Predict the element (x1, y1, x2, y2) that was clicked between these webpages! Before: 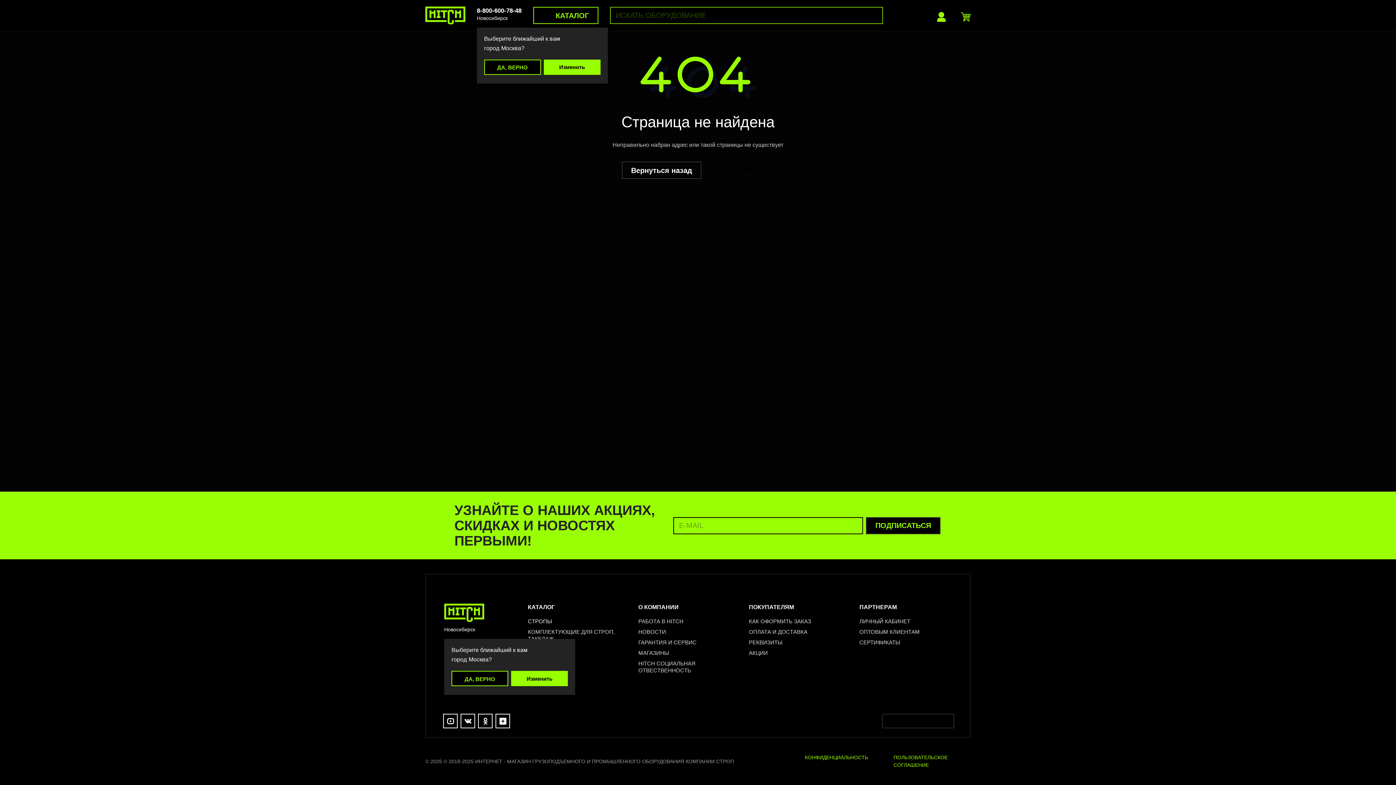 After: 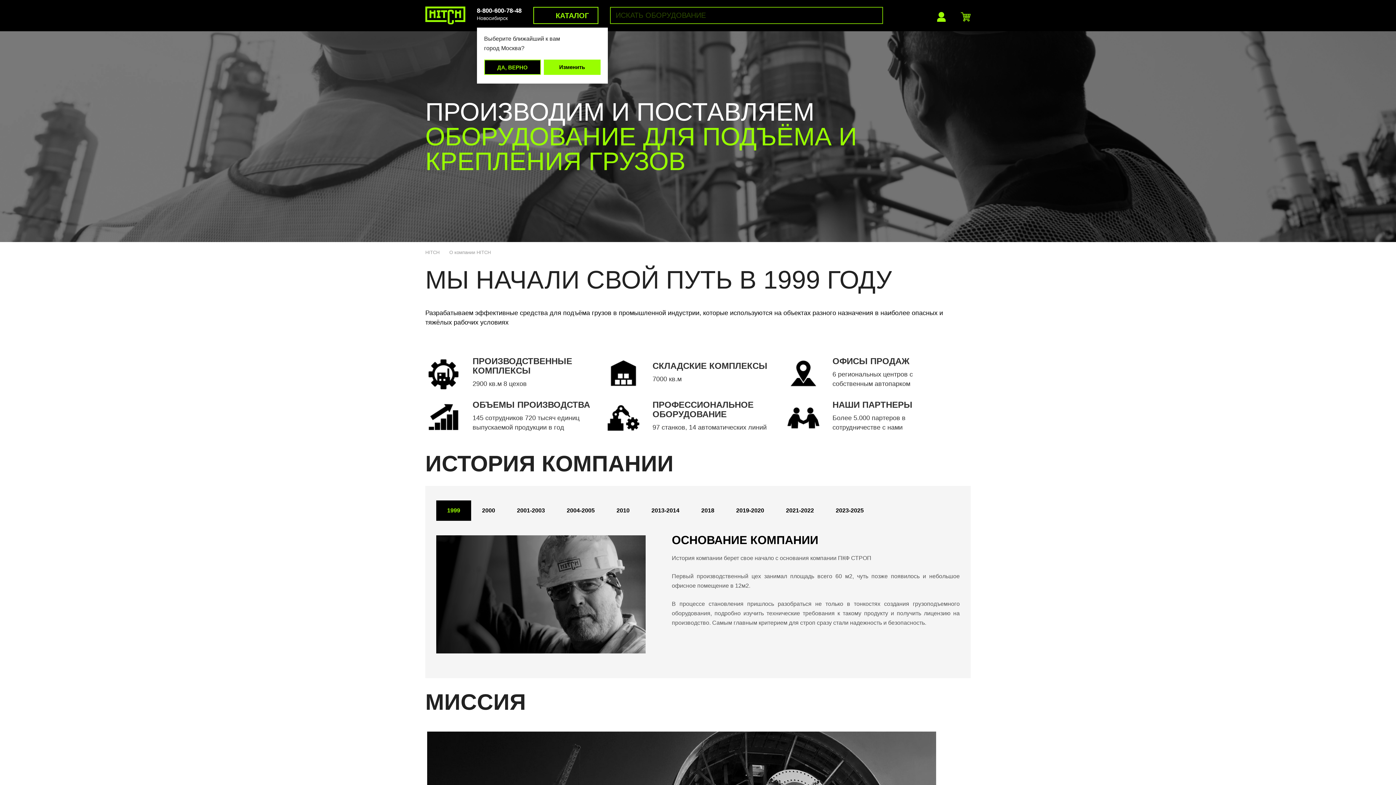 Action: label: О КОМПАНИИ bbox: (638, 604, 678, 610)